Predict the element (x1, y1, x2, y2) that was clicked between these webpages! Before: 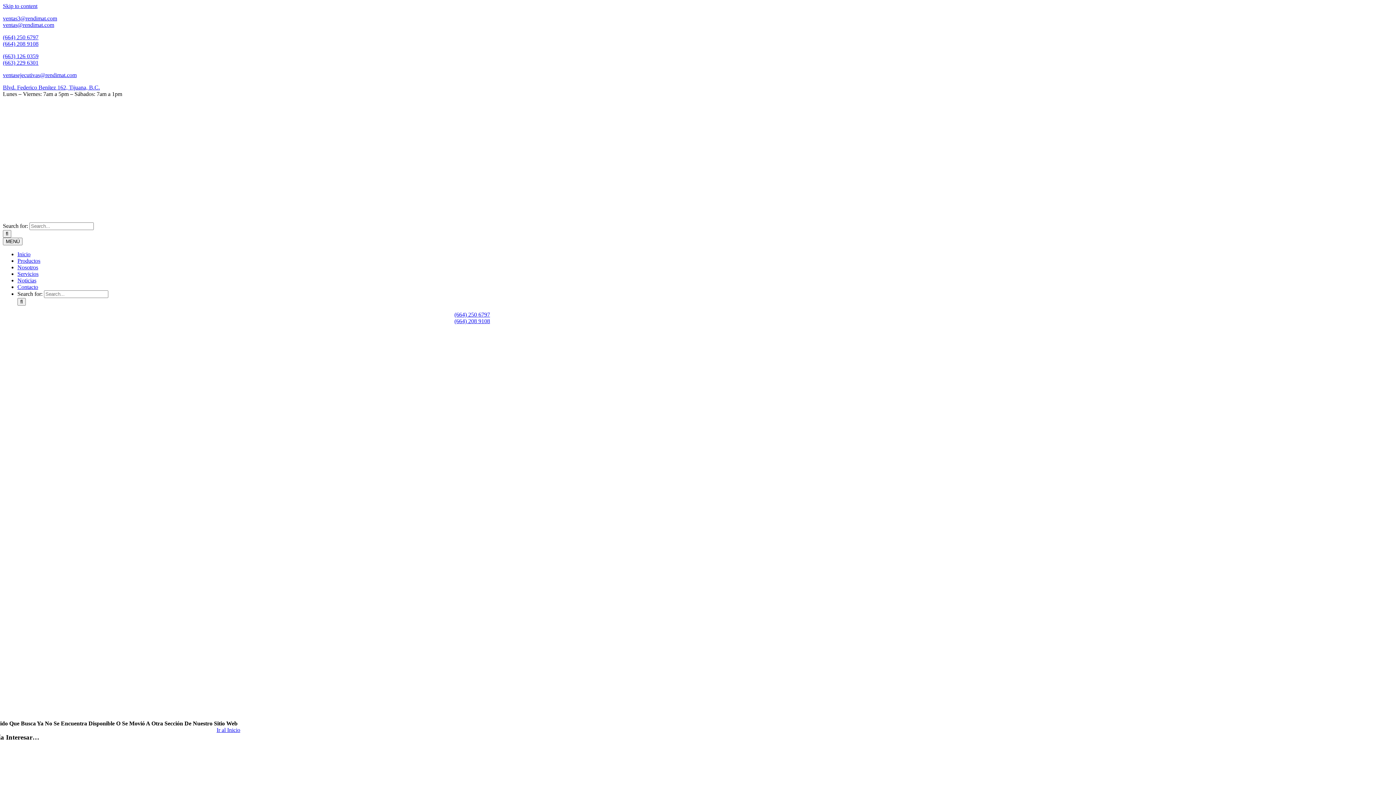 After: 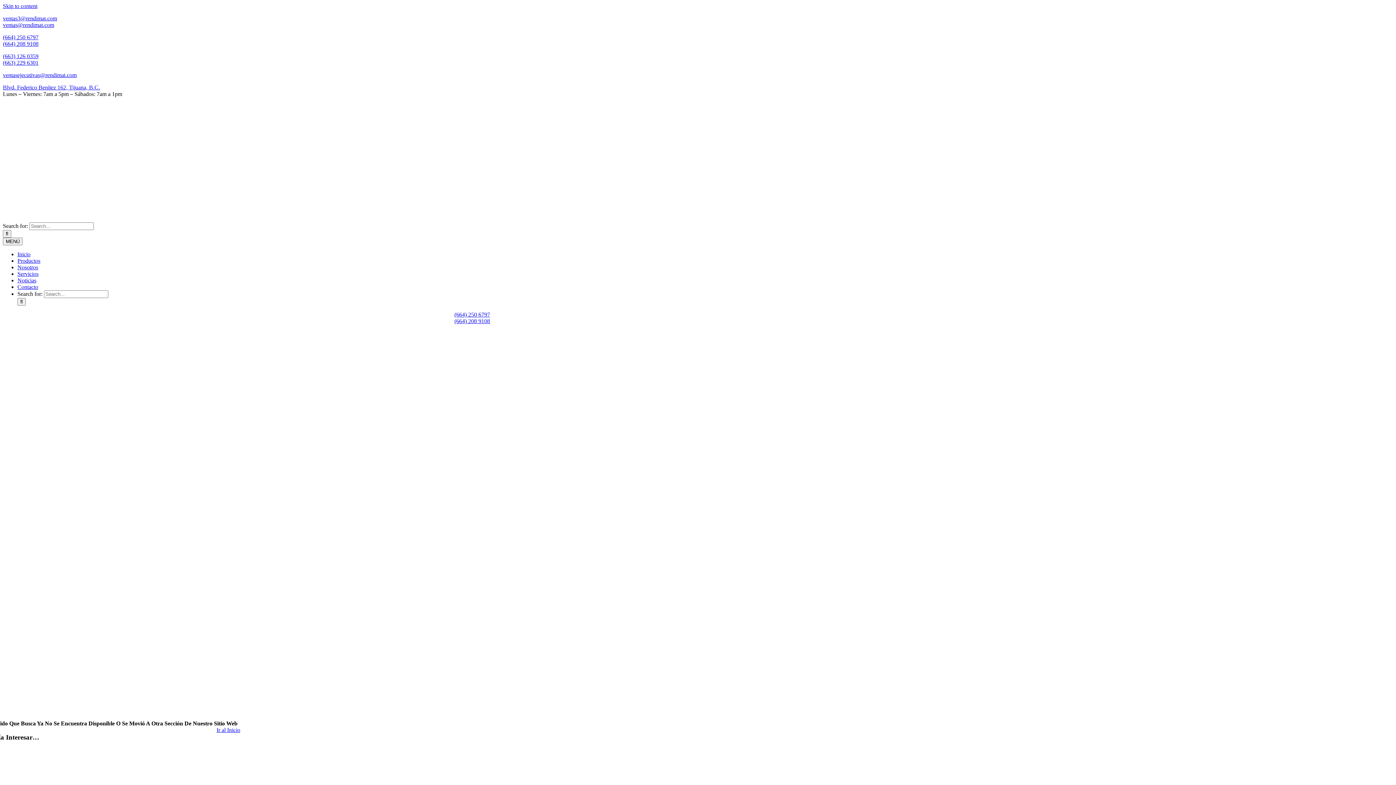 Action: bbox: (2, 84, 100, 90) label: Blvd. Federico Benítez 162, Tijuana, B.C.